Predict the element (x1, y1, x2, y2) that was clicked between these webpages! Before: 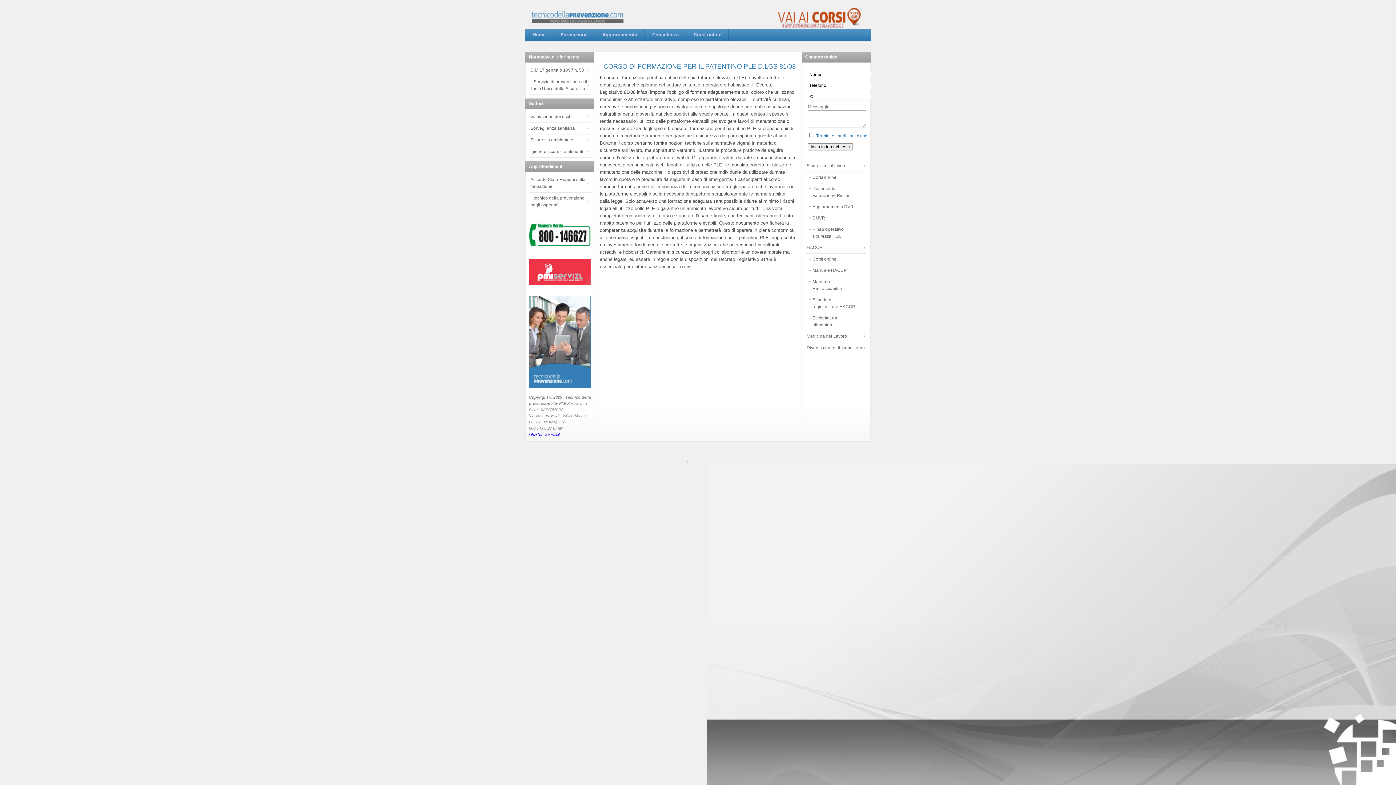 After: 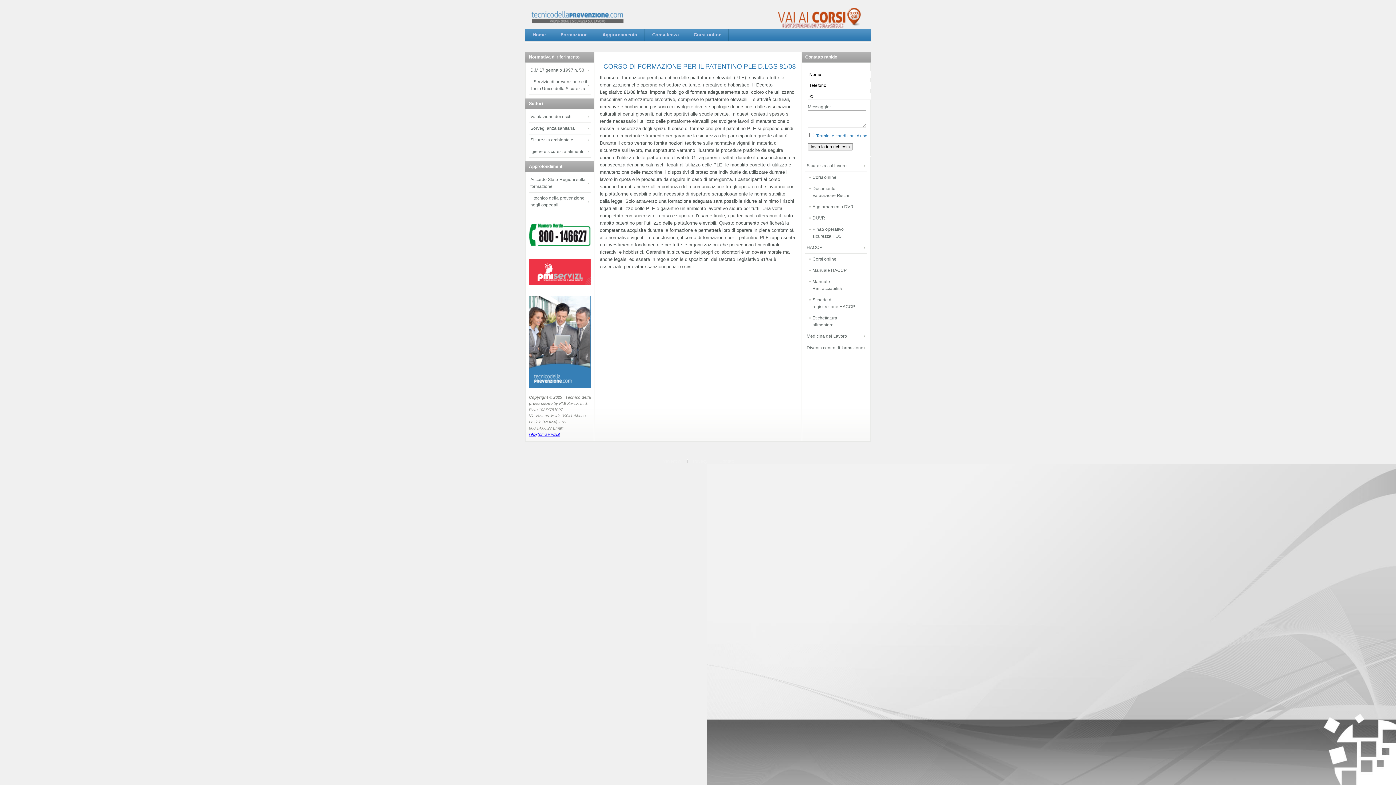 Action: label: info@pmiservizi.it bbox: (529, 432, 560, 436)